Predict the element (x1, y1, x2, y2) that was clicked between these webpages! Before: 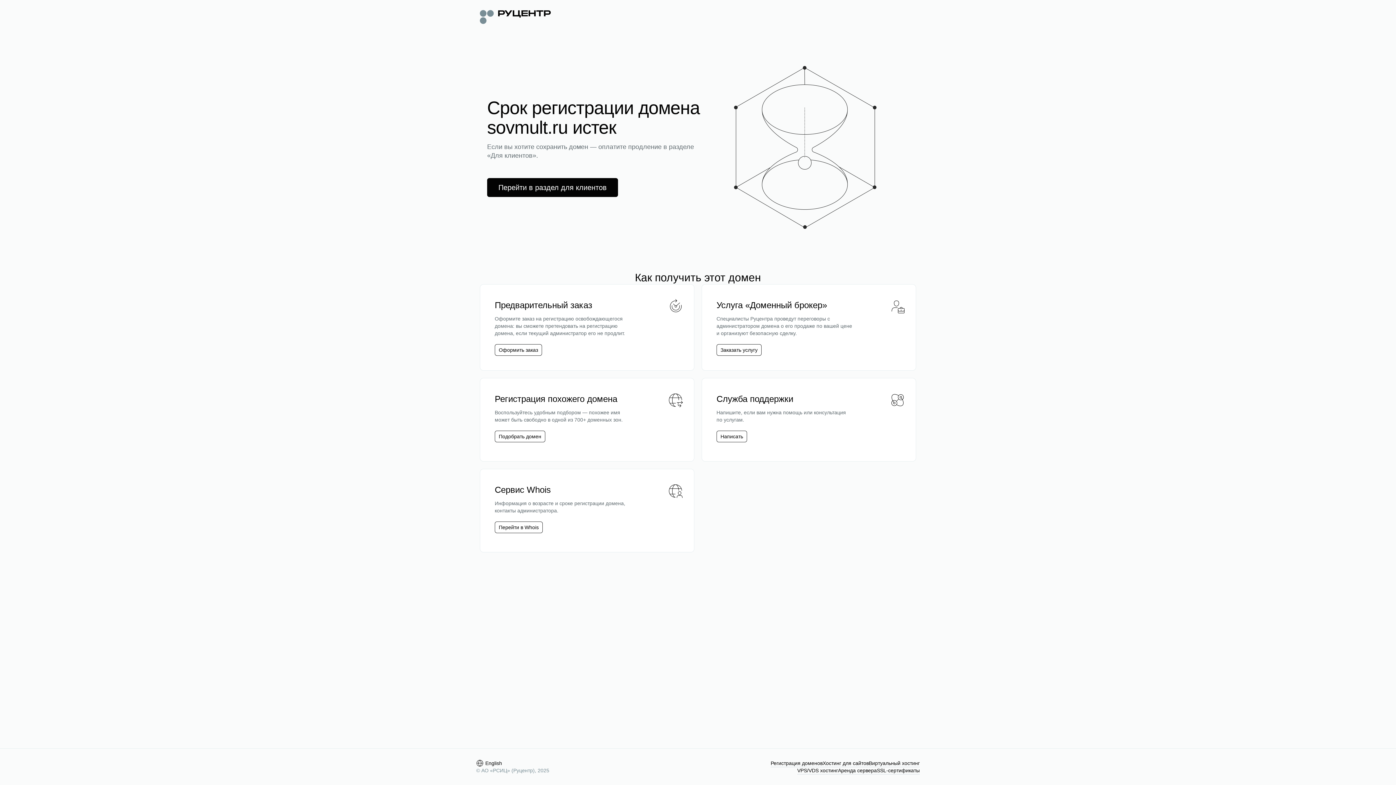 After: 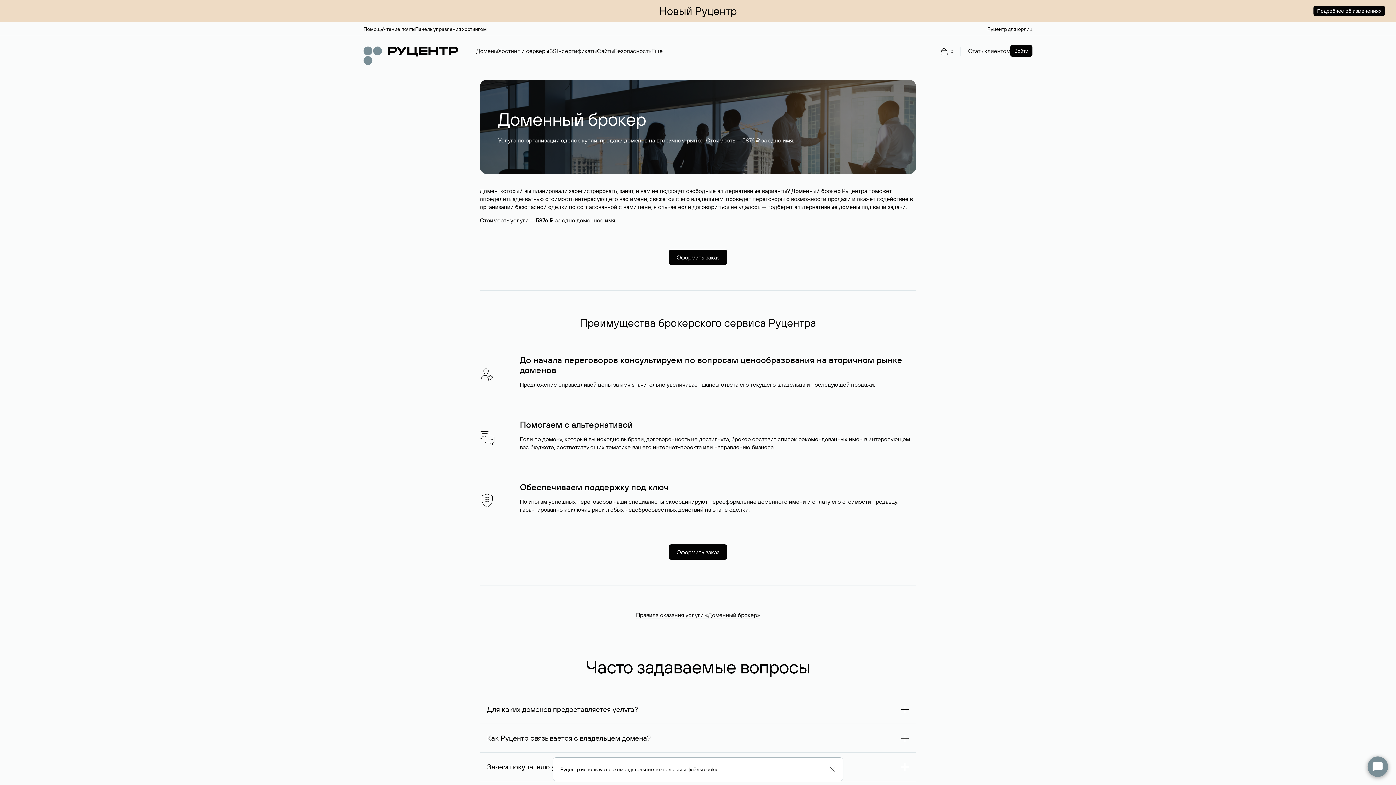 Action: label: Заказать услугу bbox: (716, 344, 761, 356)